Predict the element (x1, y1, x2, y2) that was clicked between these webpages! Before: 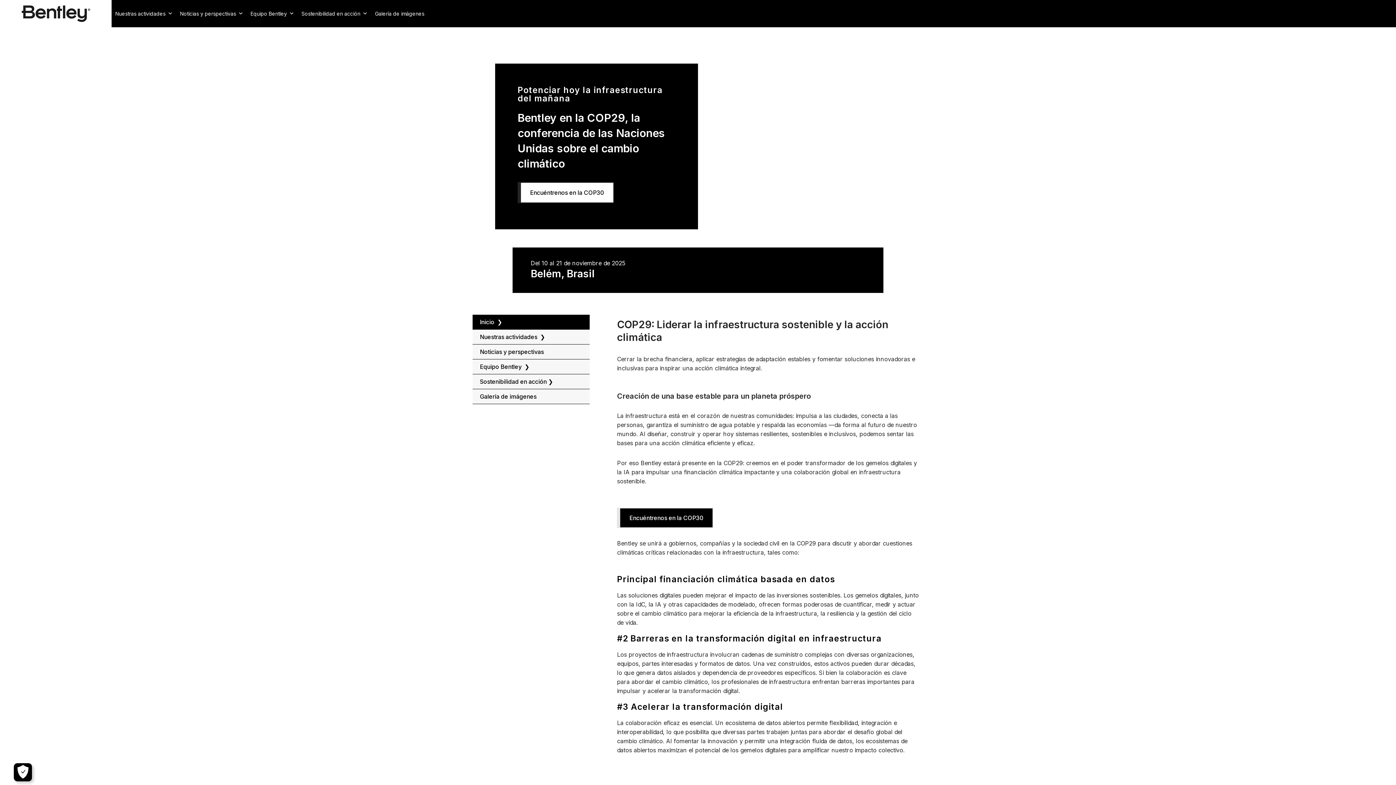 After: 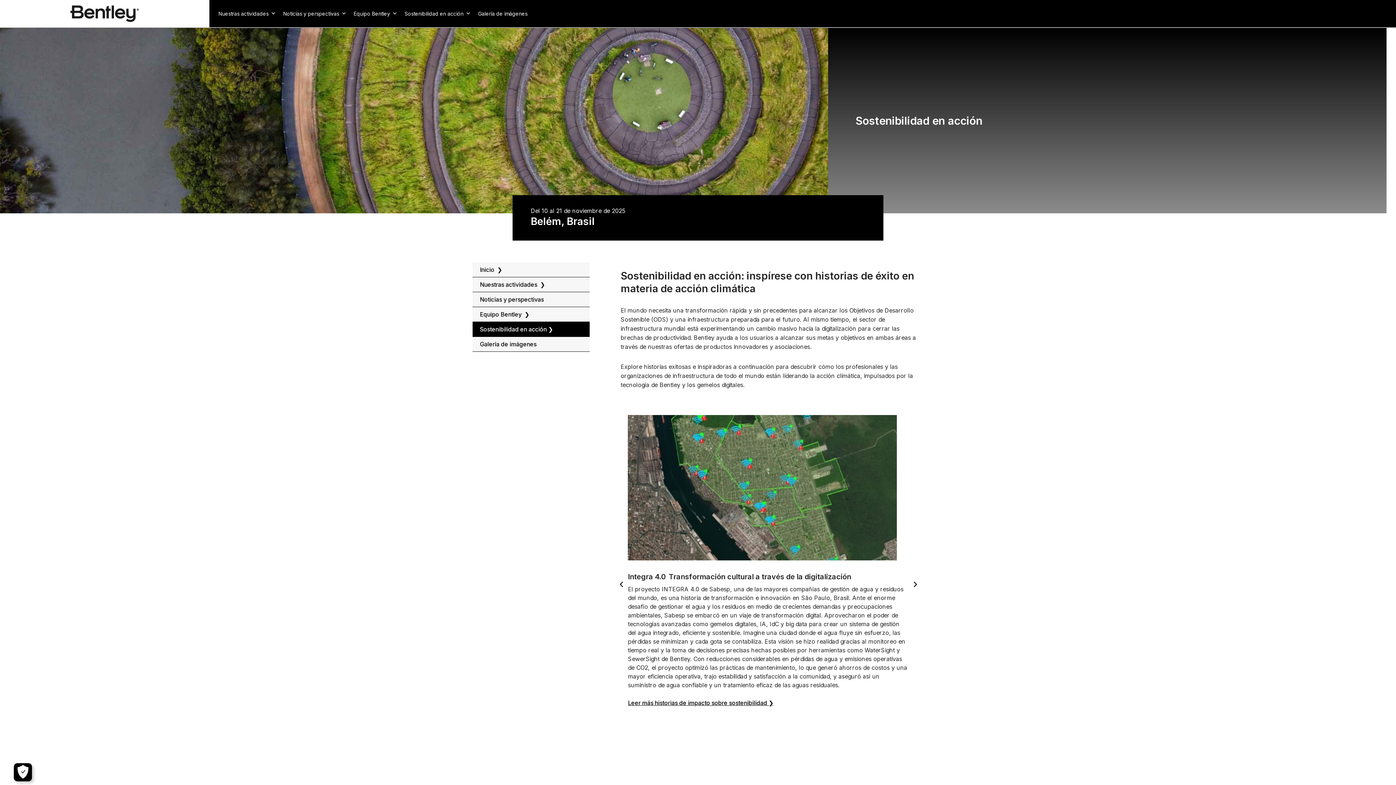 Action: bbox: (472, 374, 589, 389) label: Sostenibilidad en acción 
❯